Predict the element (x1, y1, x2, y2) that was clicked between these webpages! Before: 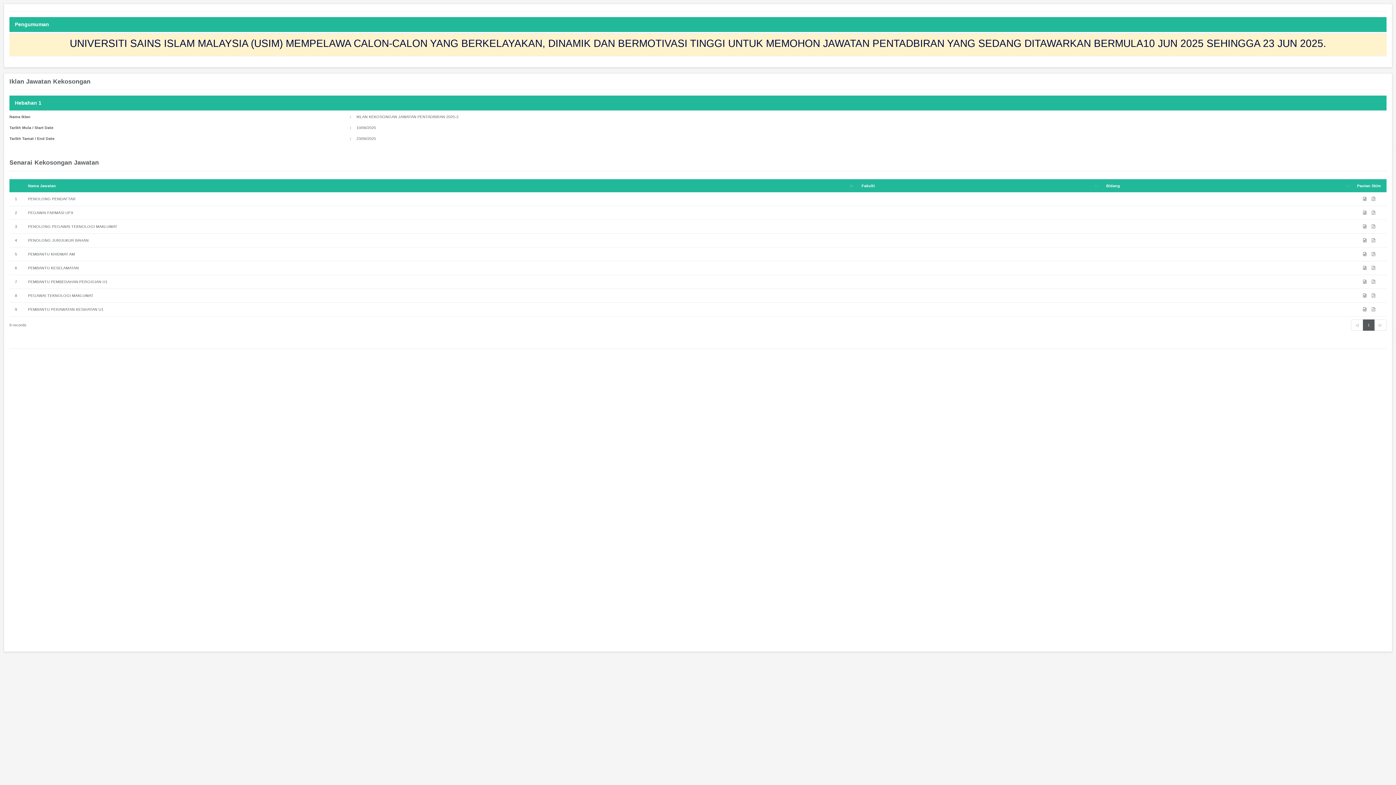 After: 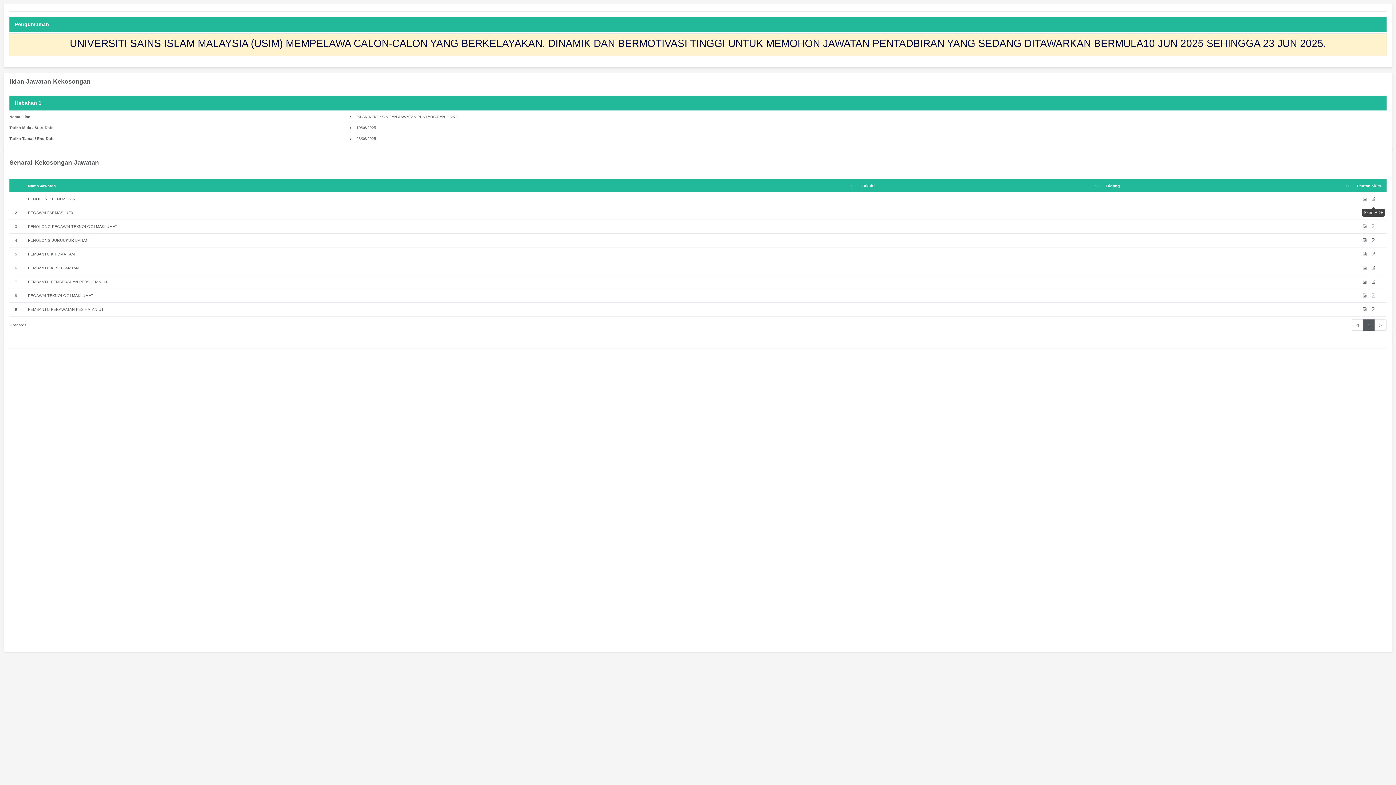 Action: bbox: (1369, 192, 1378, 205)